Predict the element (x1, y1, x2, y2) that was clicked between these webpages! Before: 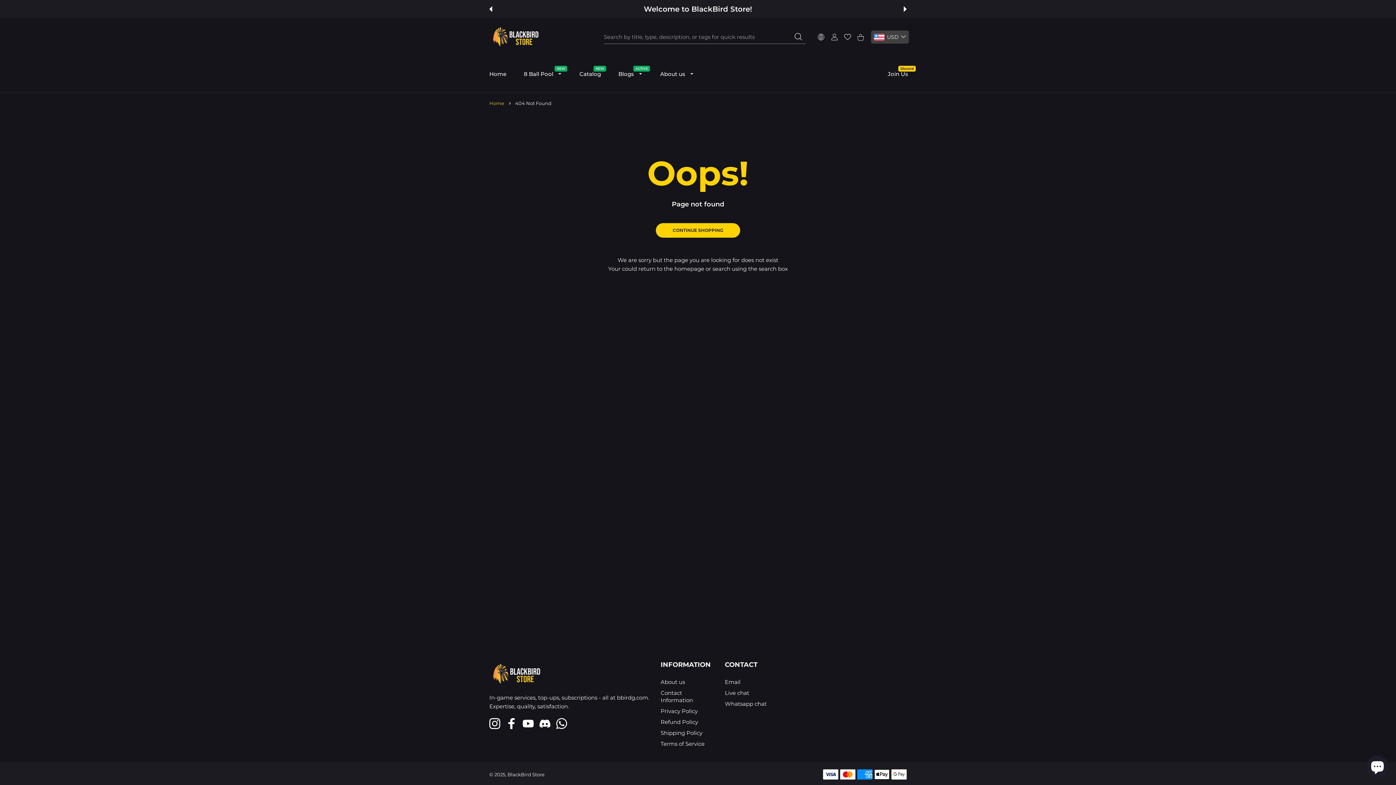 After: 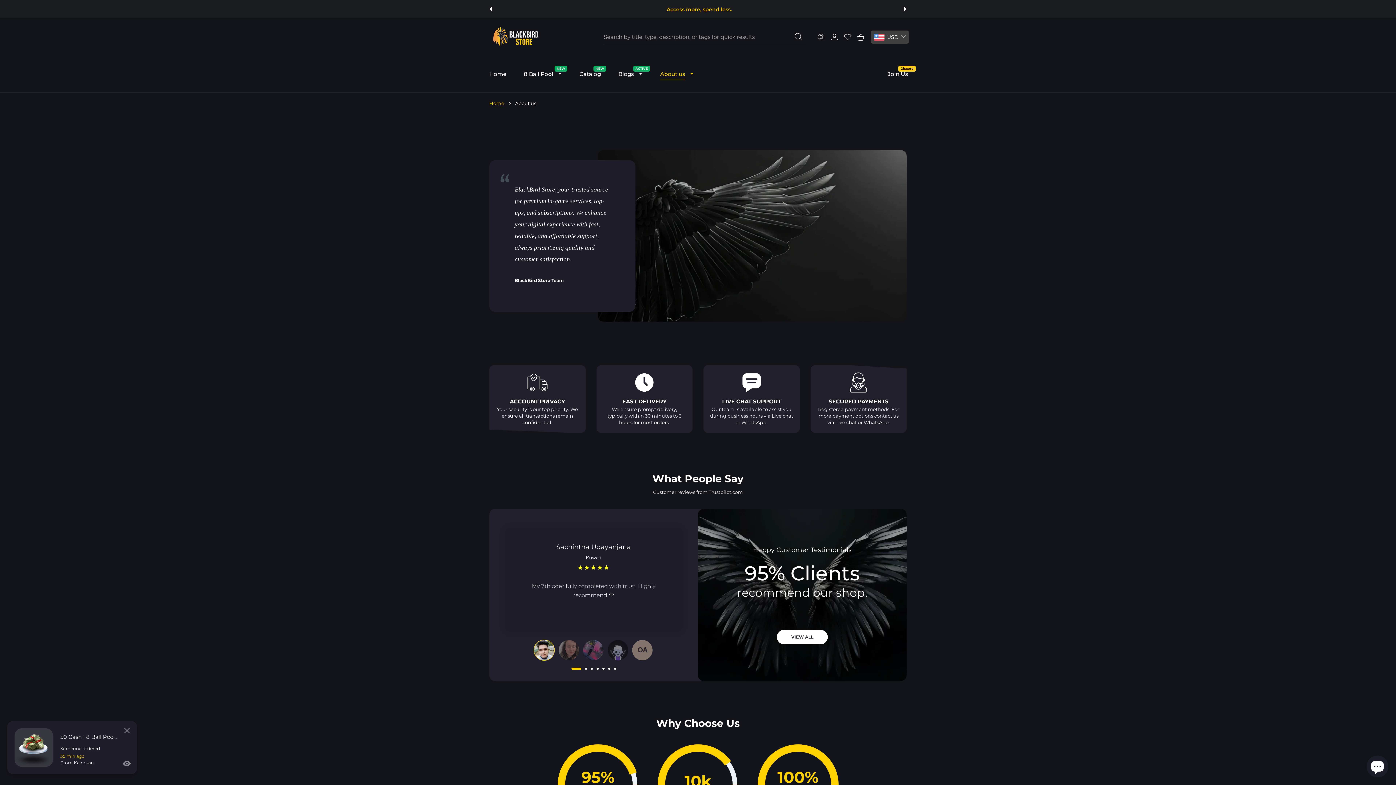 Action: label: About us  bbox: (650, 63, 703, 85)